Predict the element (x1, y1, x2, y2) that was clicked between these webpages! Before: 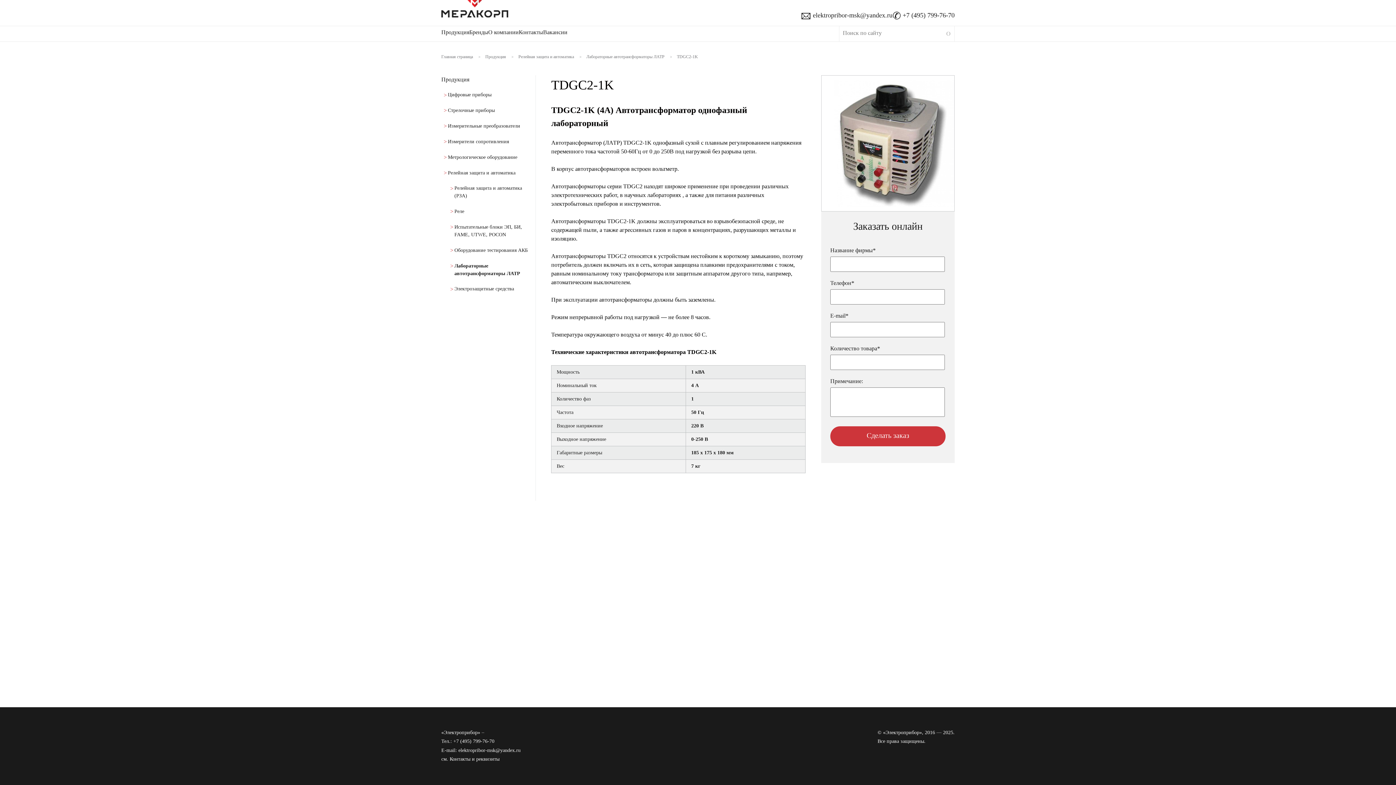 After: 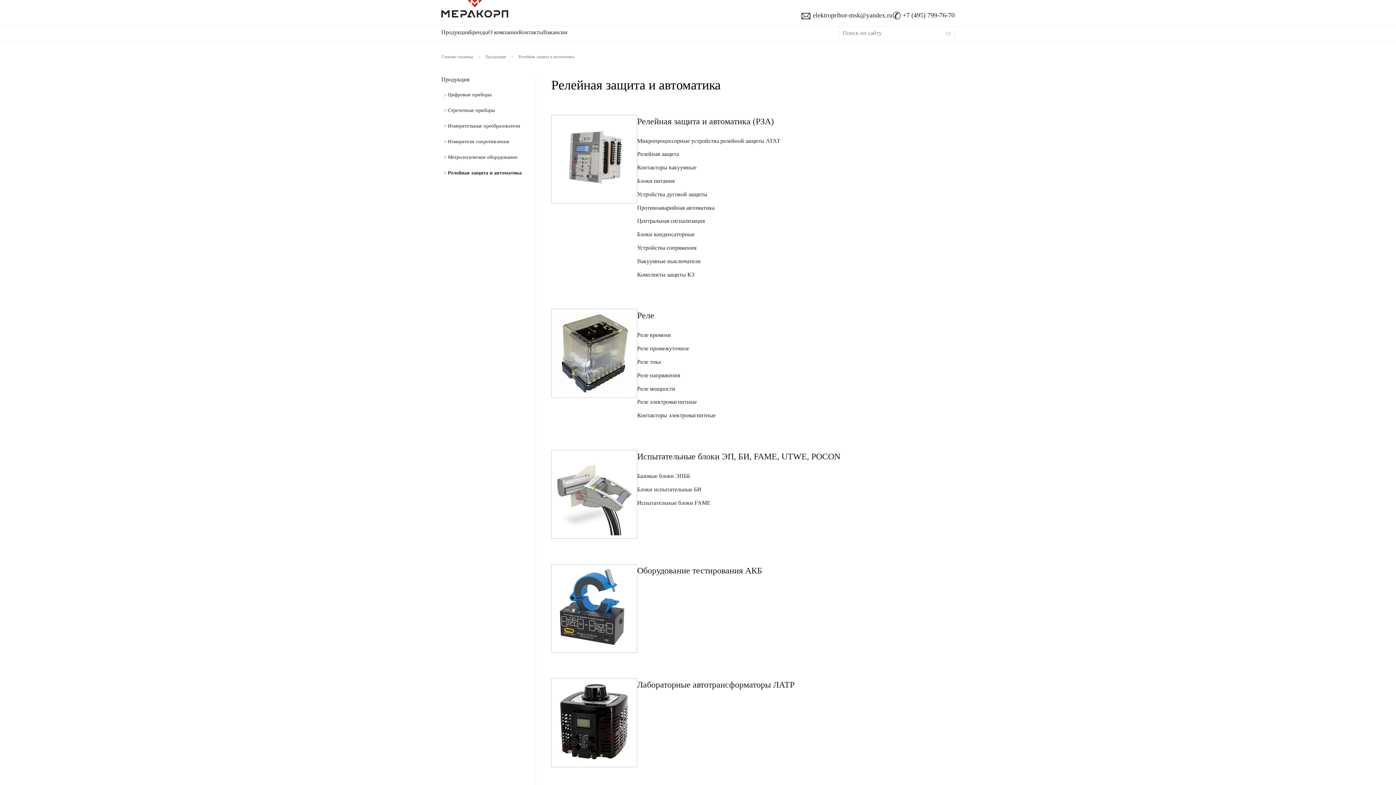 Action: bbox: (448, 170, 515, 175) label: Релейная защита и автоматика